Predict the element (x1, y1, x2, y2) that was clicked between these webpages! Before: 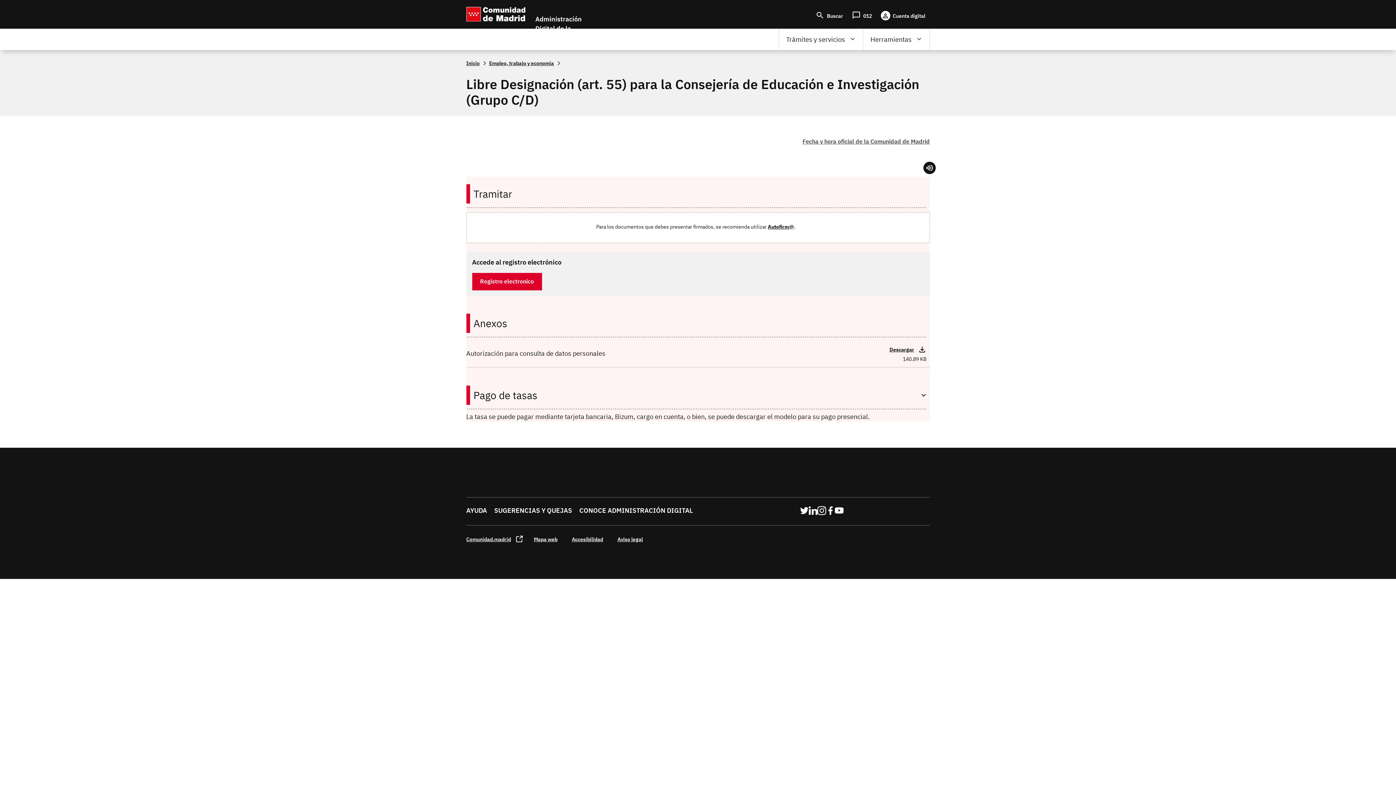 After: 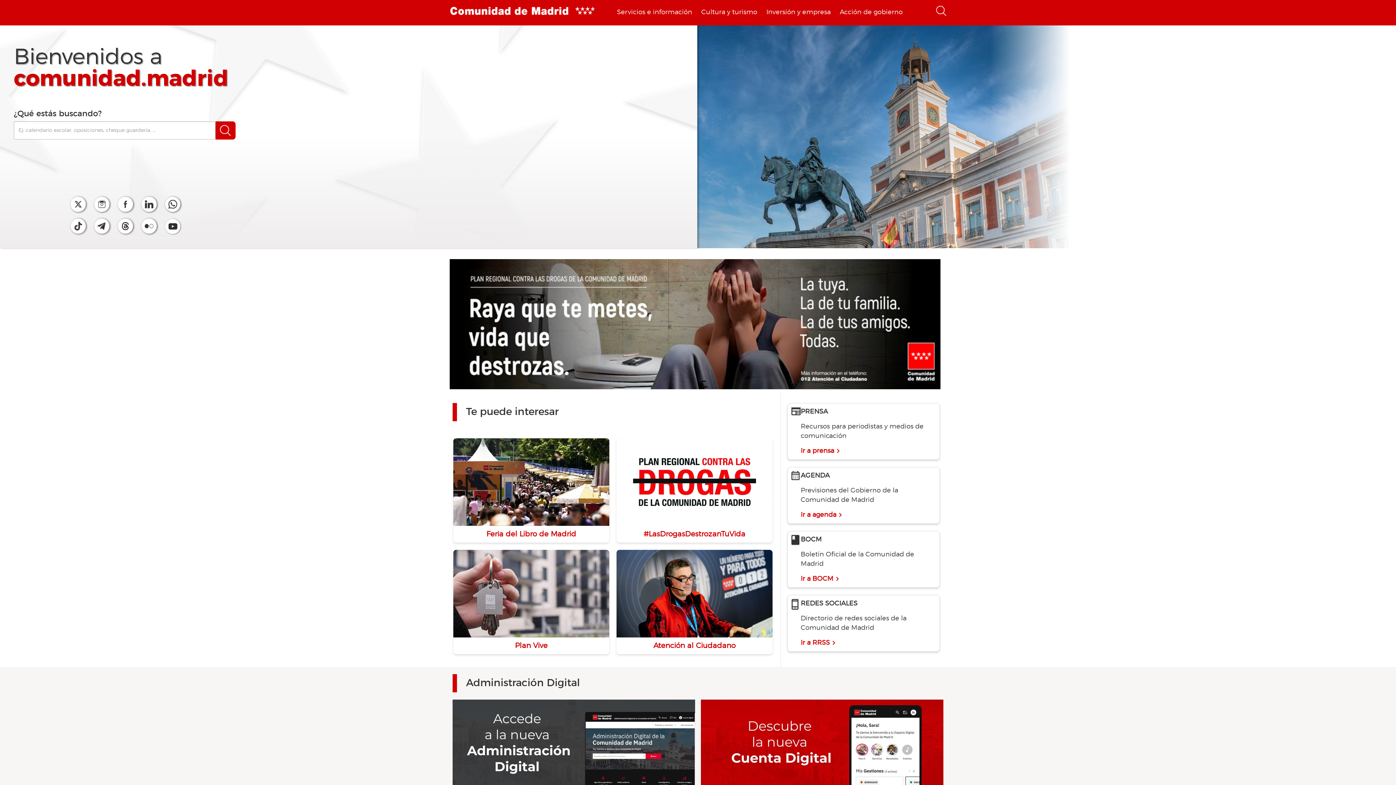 Action: bbox: (466, 535, 523, 544) label: Comunidad.madrid